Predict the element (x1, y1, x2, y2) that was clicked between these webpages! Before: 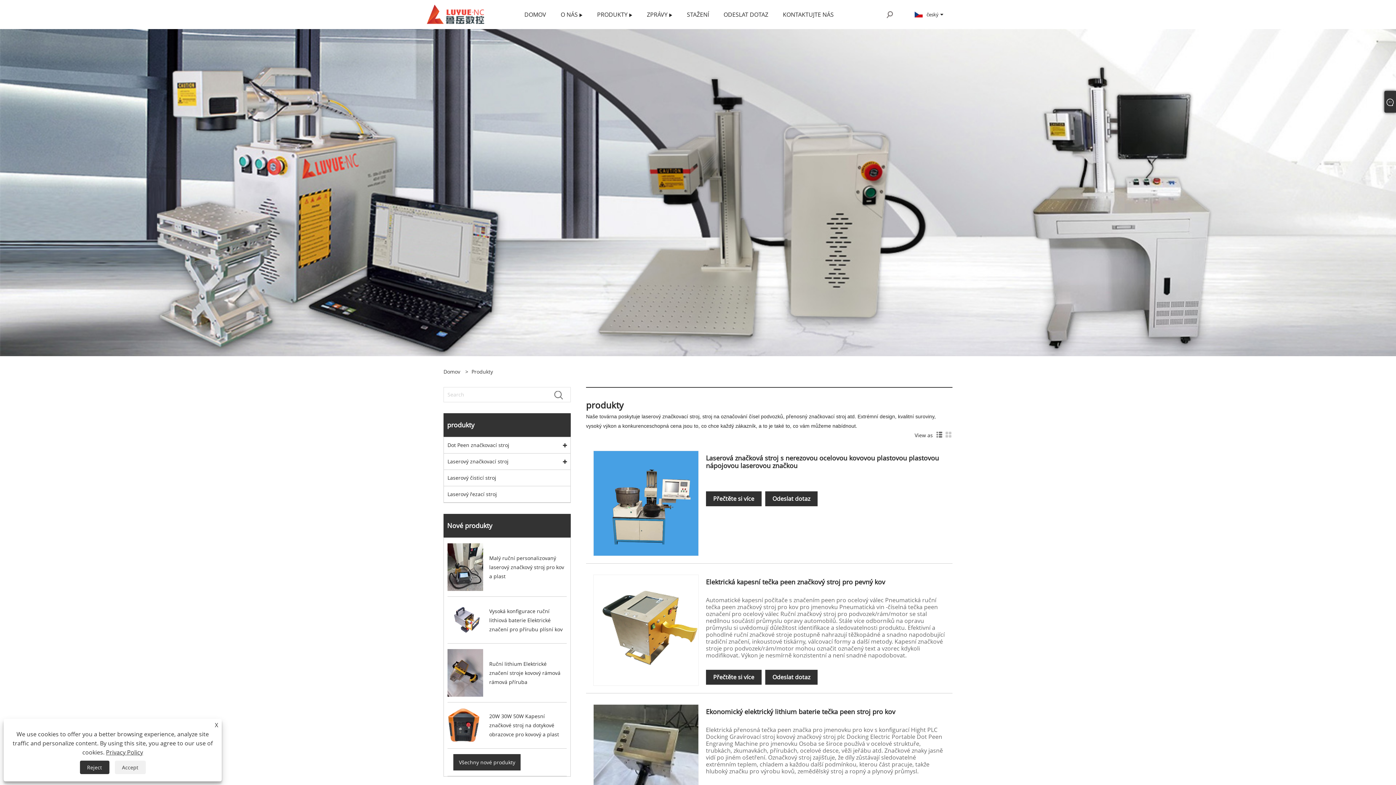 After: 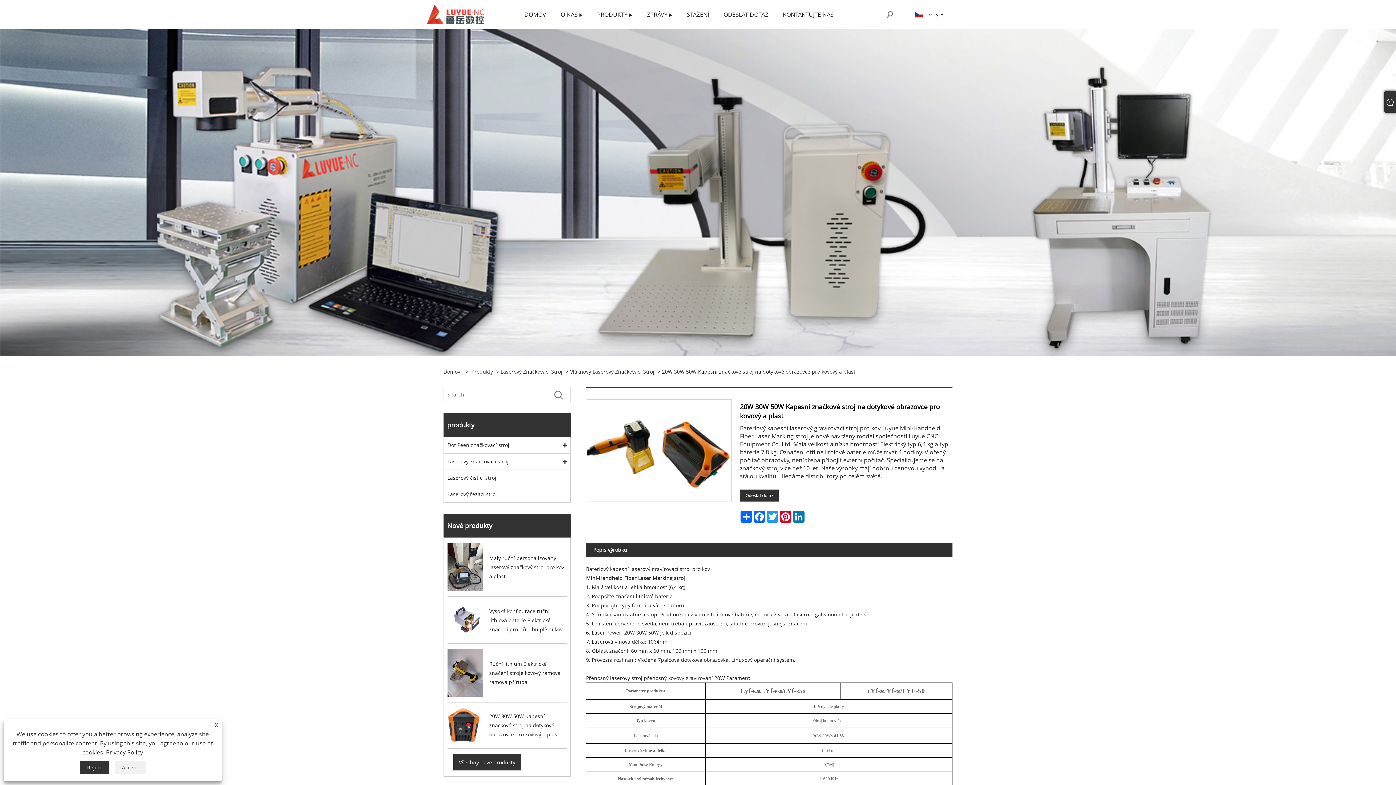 Action: label: 20W 30W 50W Kapesní značkové stroj na dotykové obrazovce pro kovový a plast bbox: (447, 702, 566, 749)